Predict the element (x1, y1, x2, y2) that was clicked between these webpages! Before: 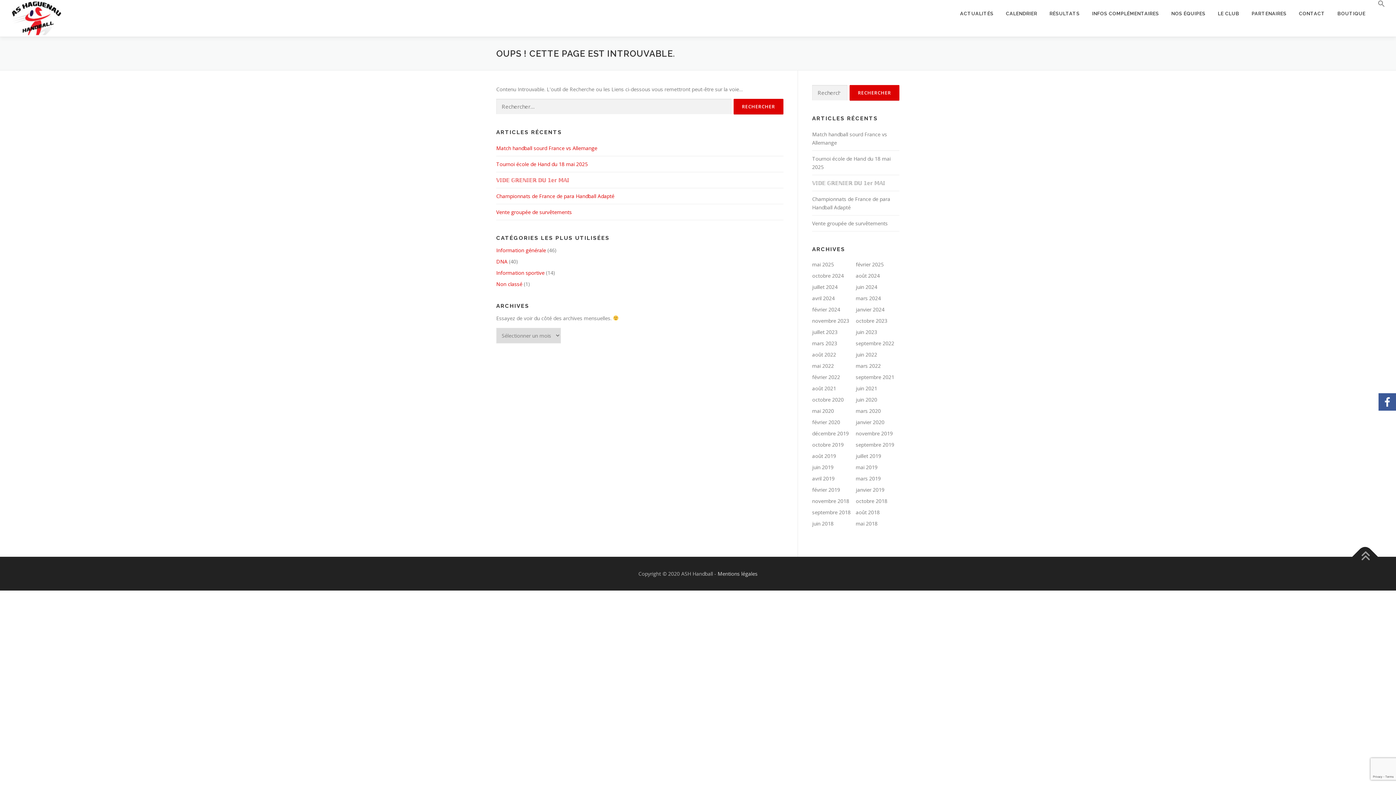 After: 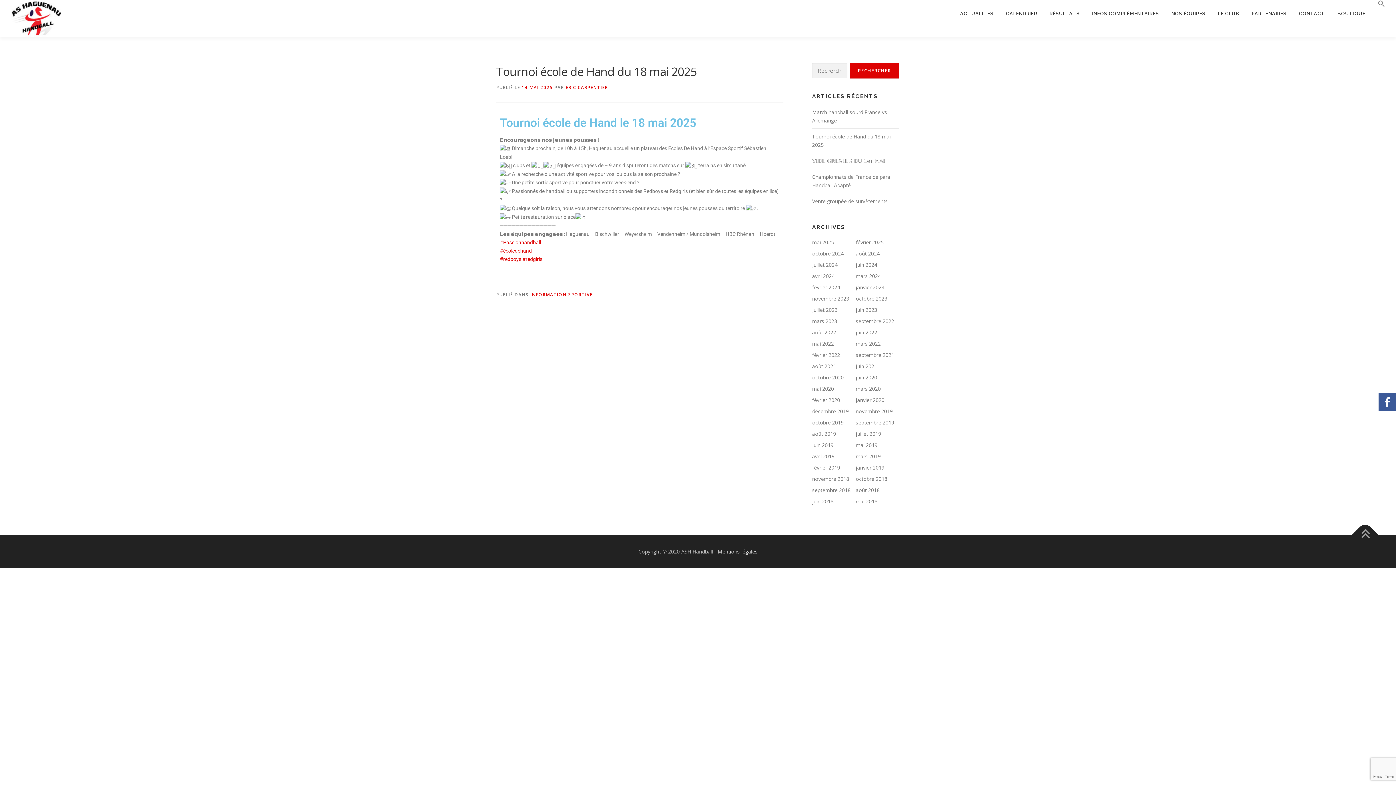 Action: label: Tournoi école de Hand du 18 mai 2025 bbox: (496, 160, 588, 167)